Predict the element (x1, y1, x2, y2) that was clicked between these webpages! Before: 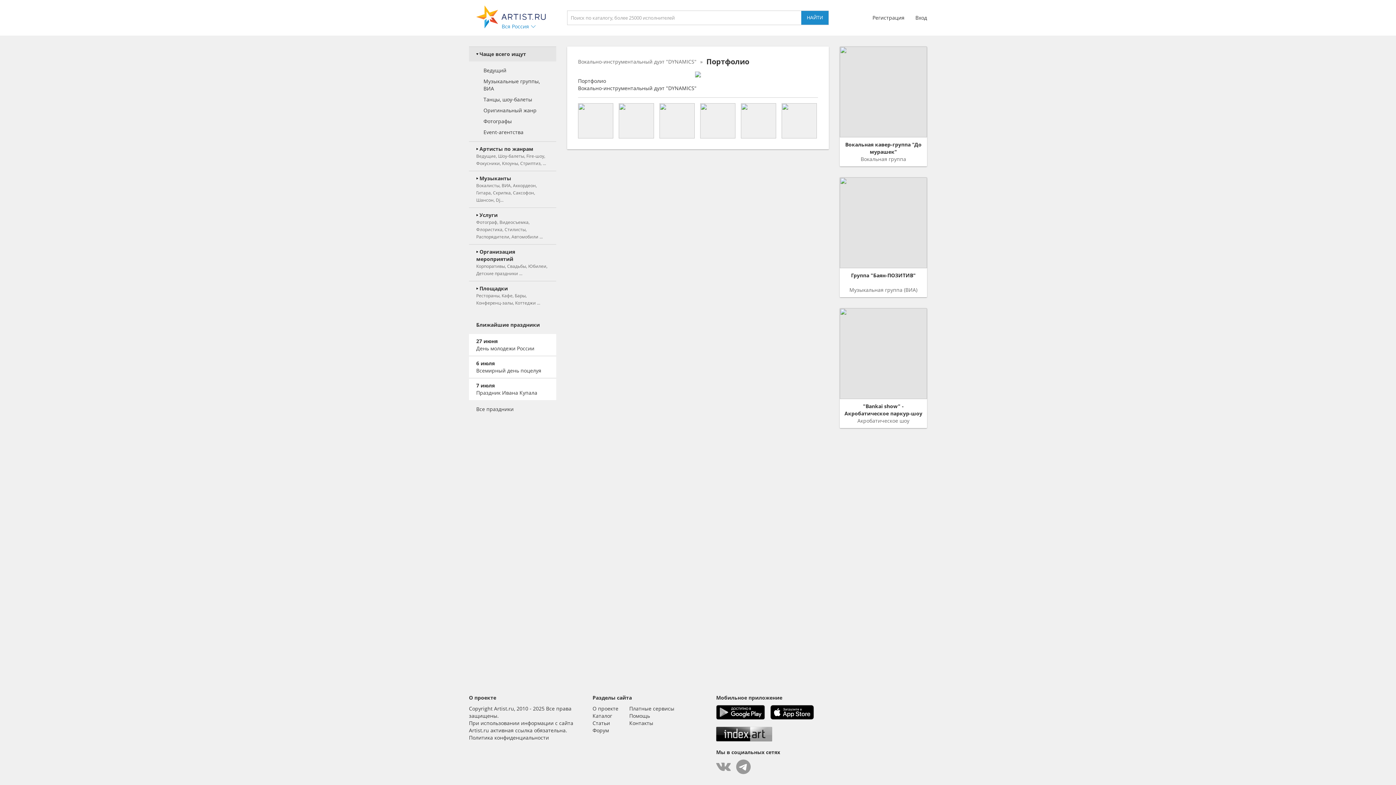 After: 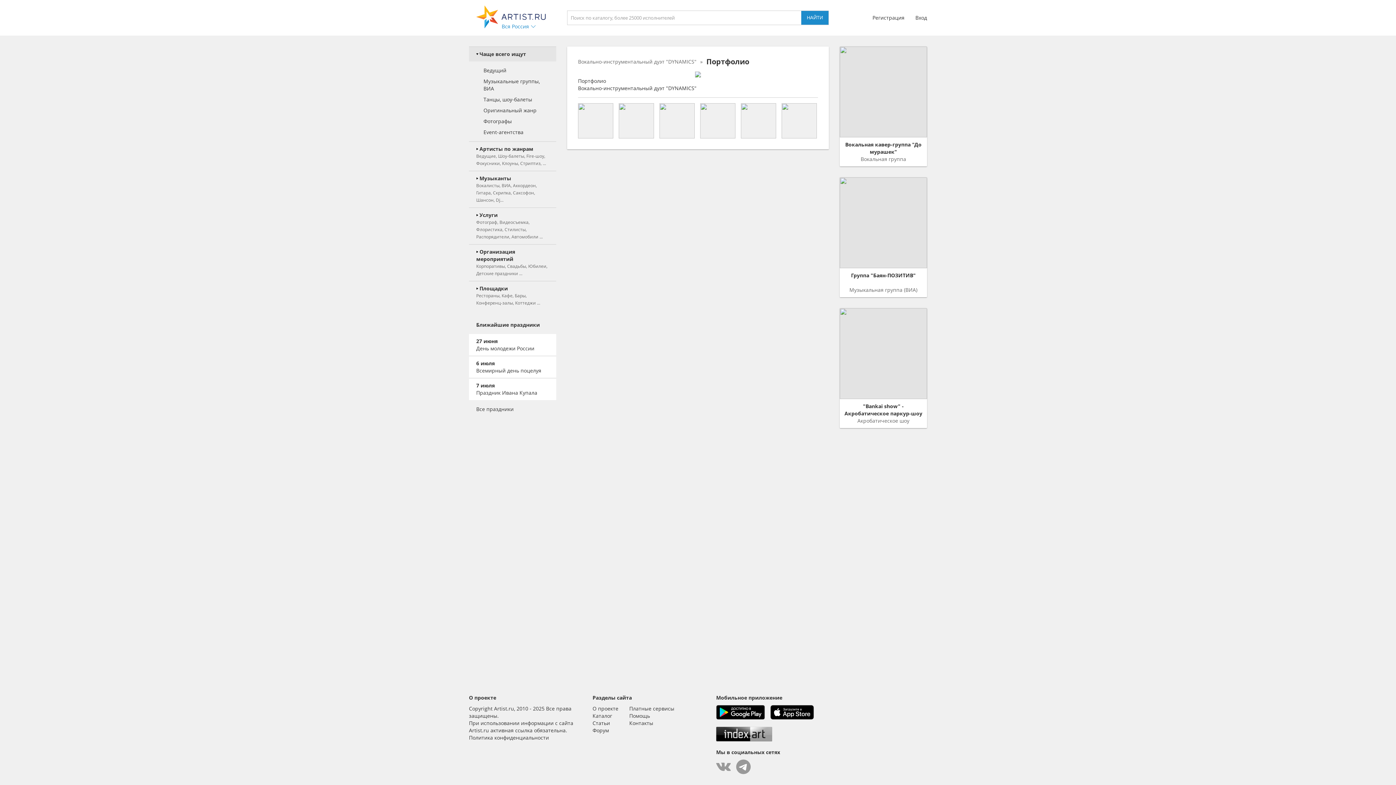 Action: bbox: (716, 705, 765, 720)